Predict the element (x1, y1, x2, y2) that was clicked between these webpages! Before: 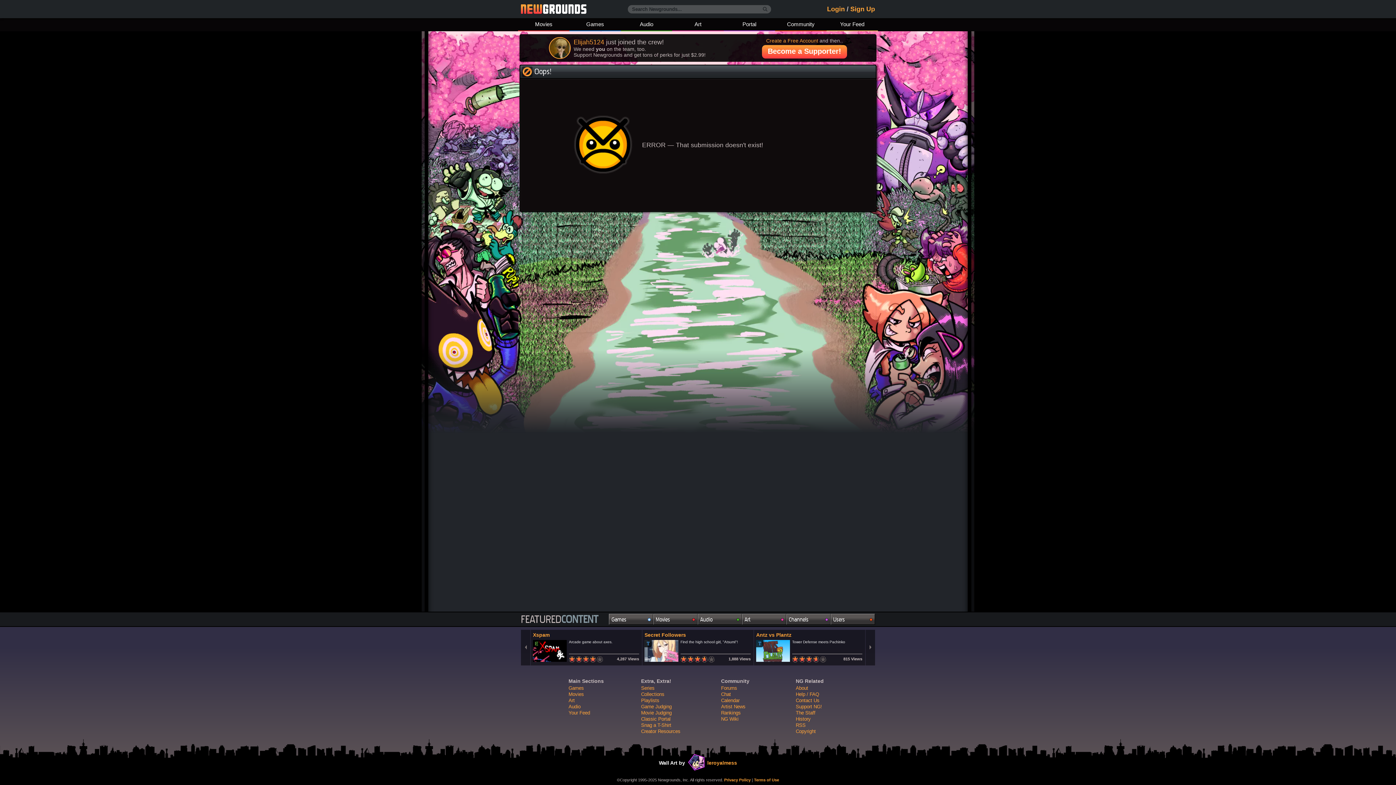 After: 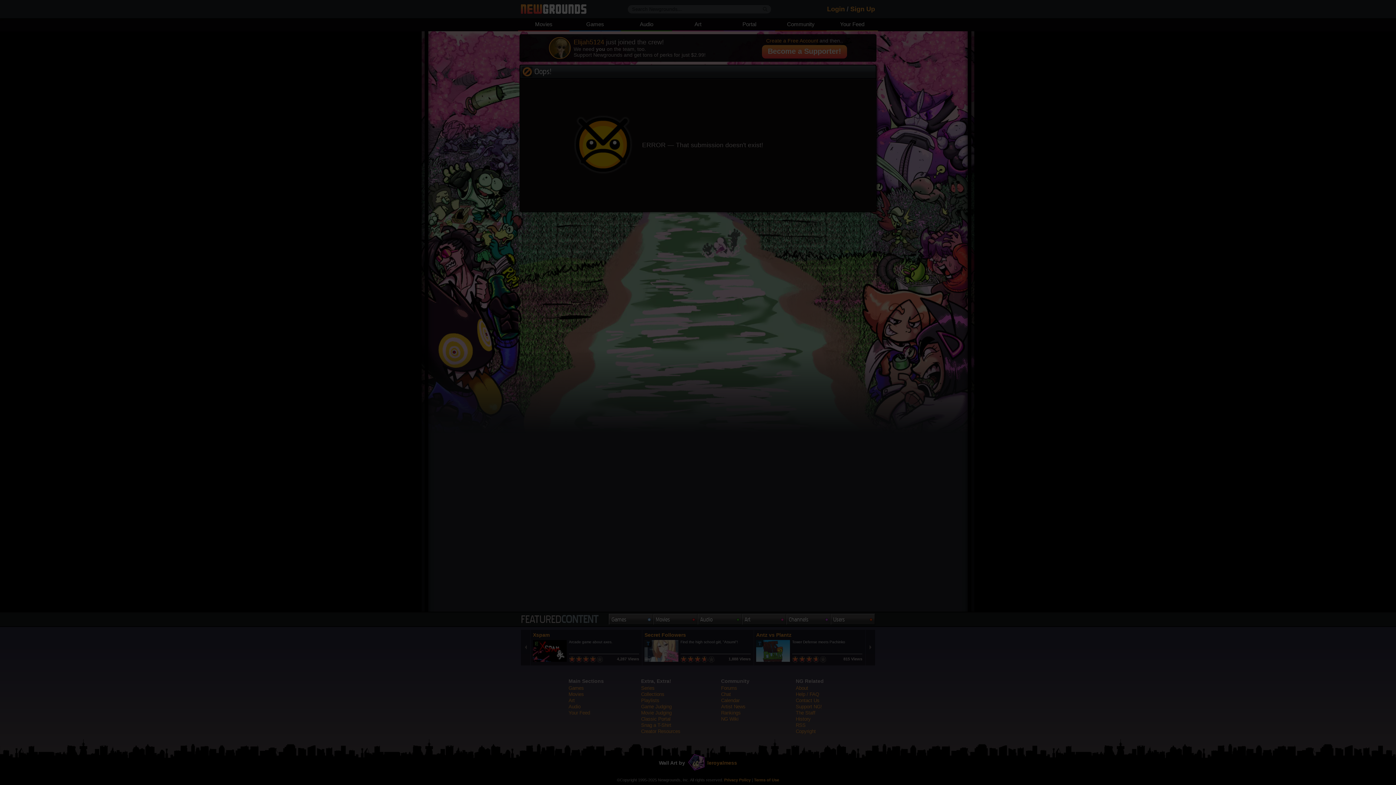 Action: bbox: (827, 5, 845, 12) label: Login